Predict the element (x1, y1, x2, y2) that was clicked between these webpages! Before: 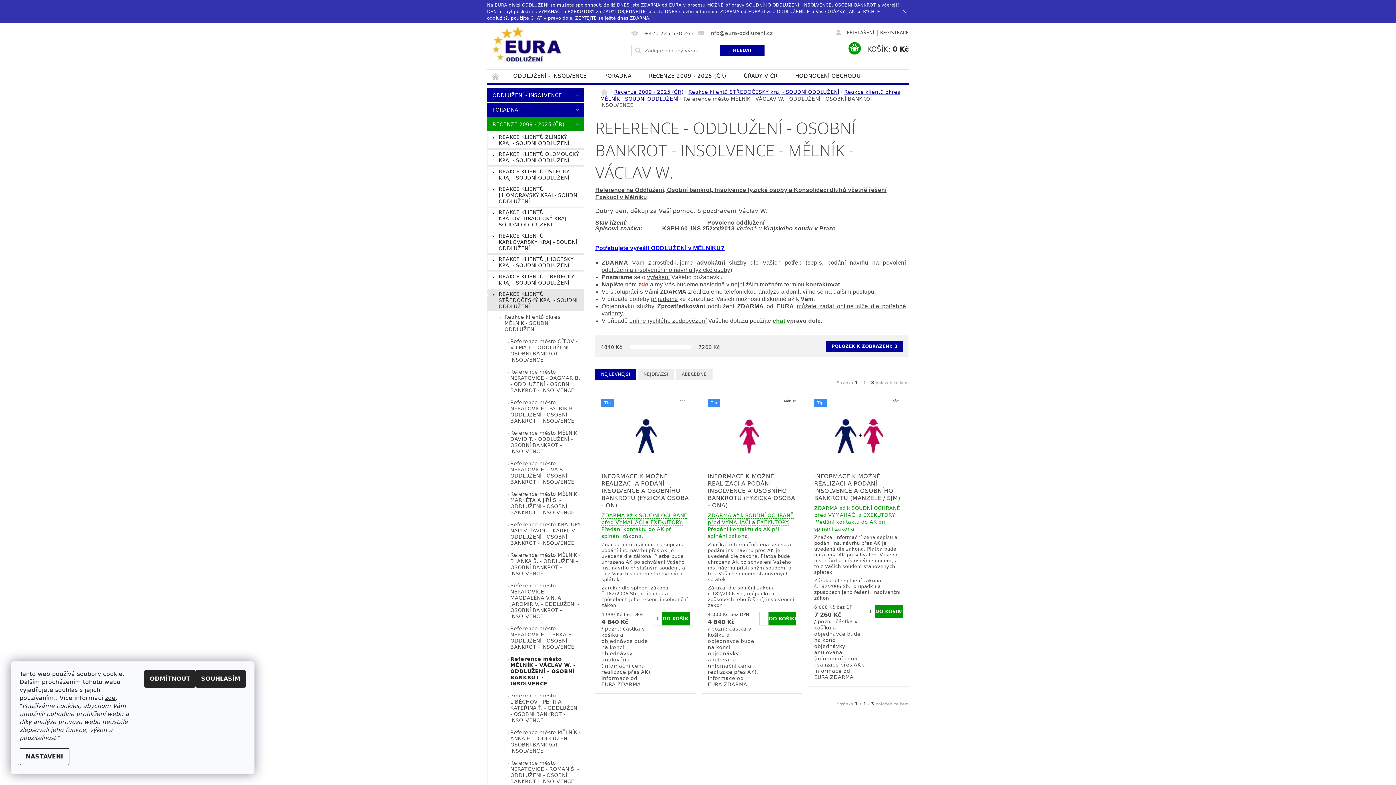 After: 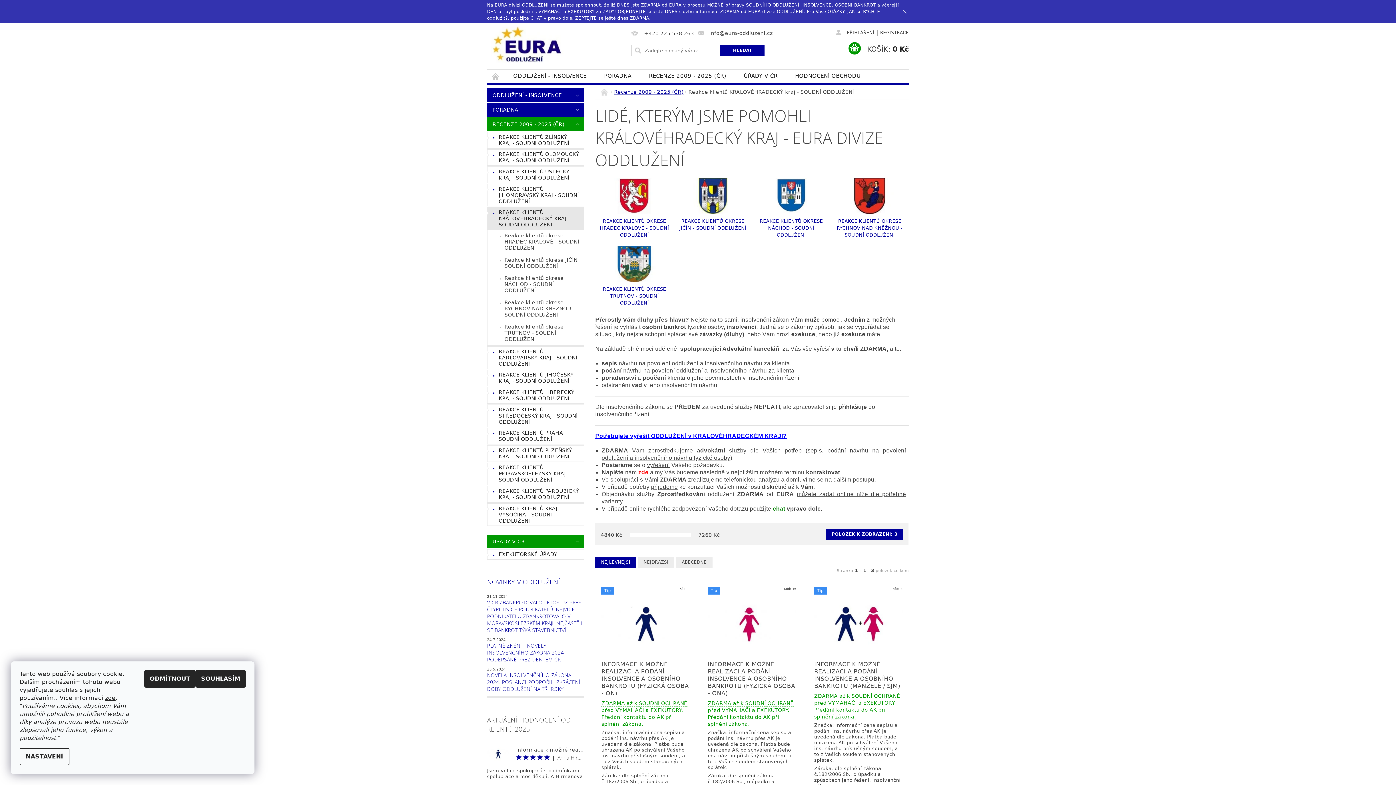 Action: label: REAKCE KLIENTŮ KRÁLOVÉHRADECKÝ KRAJ - SOUDNÍ ODDLUŽENÍ bbox: (487, 207, 584, 229)